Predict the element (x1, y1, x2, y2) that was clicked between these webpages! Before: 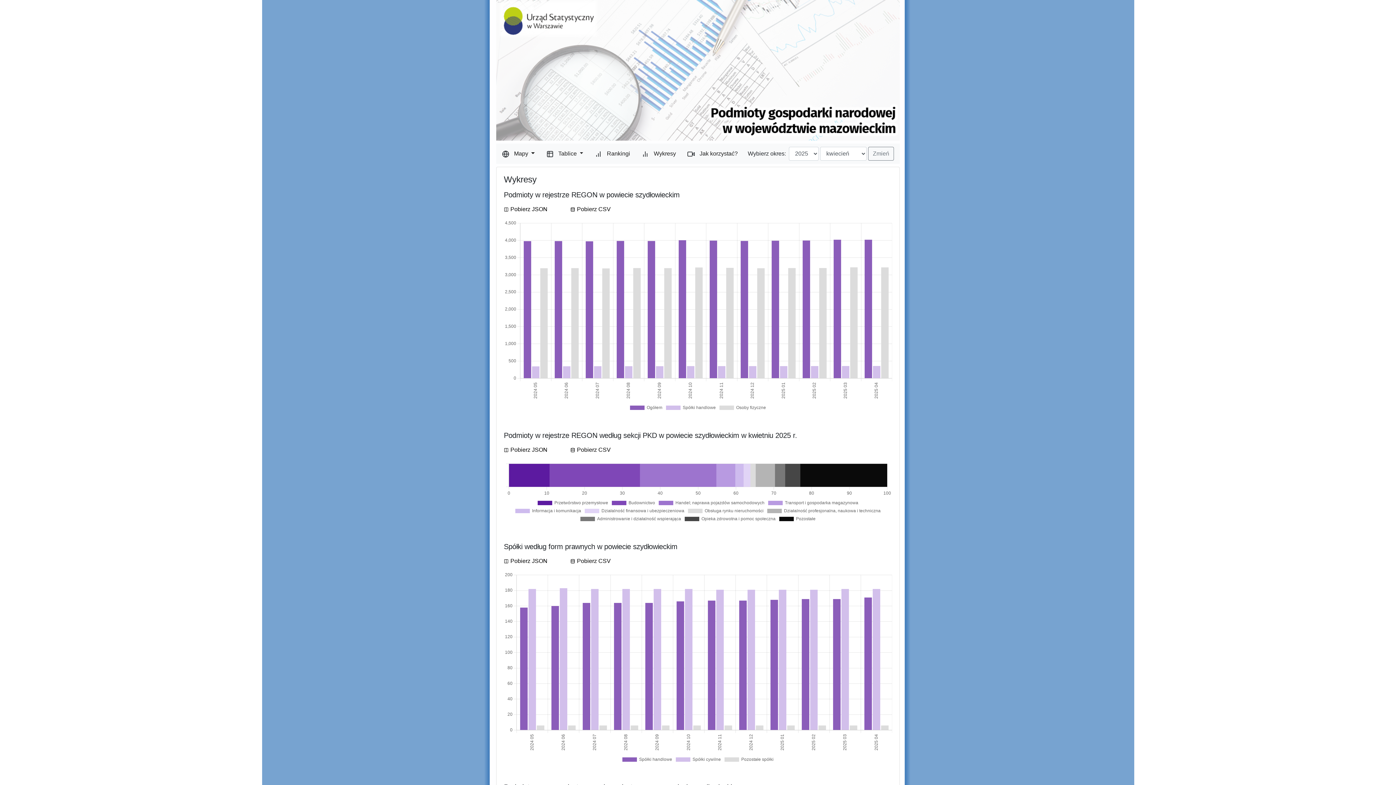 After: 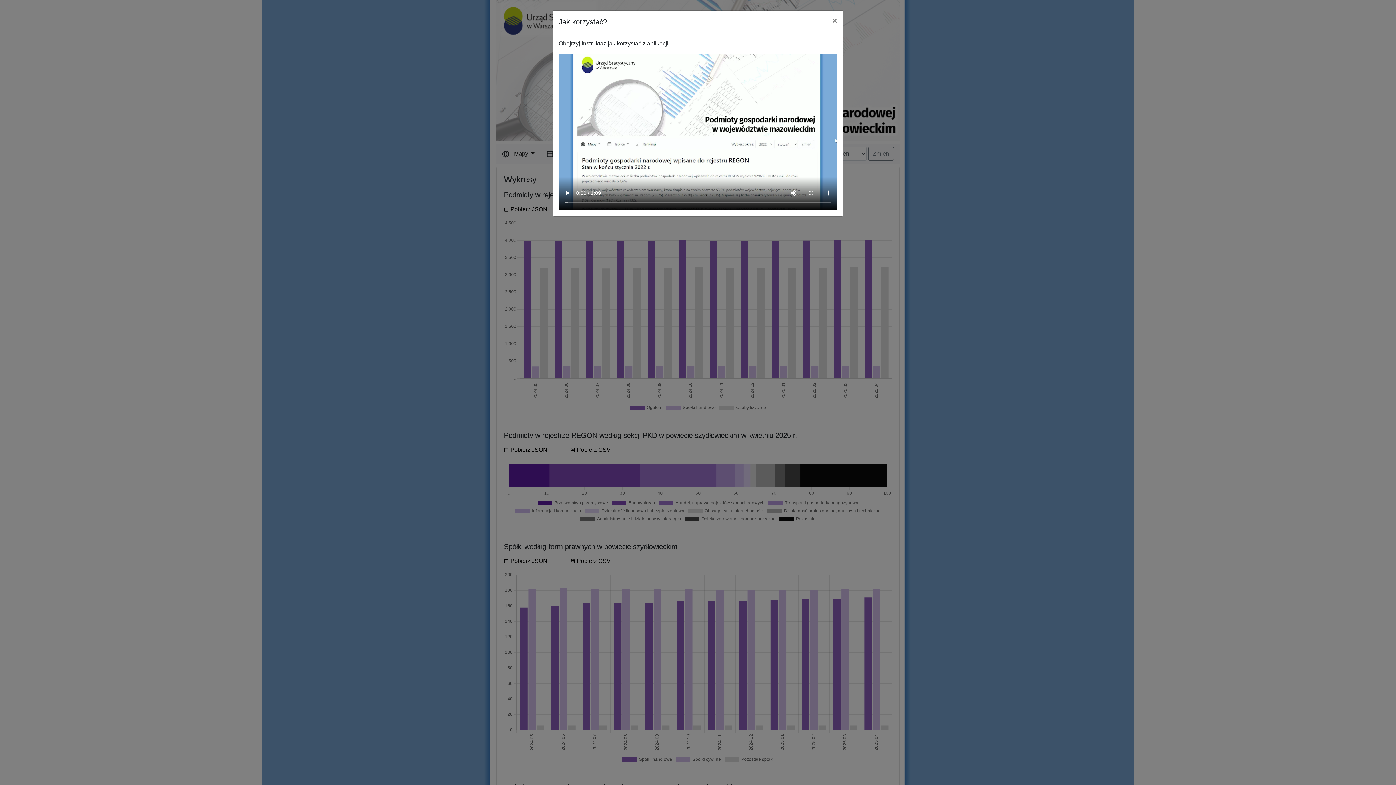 Action: bbox: (696, 146, 740, 161) label: Jak korzystać?